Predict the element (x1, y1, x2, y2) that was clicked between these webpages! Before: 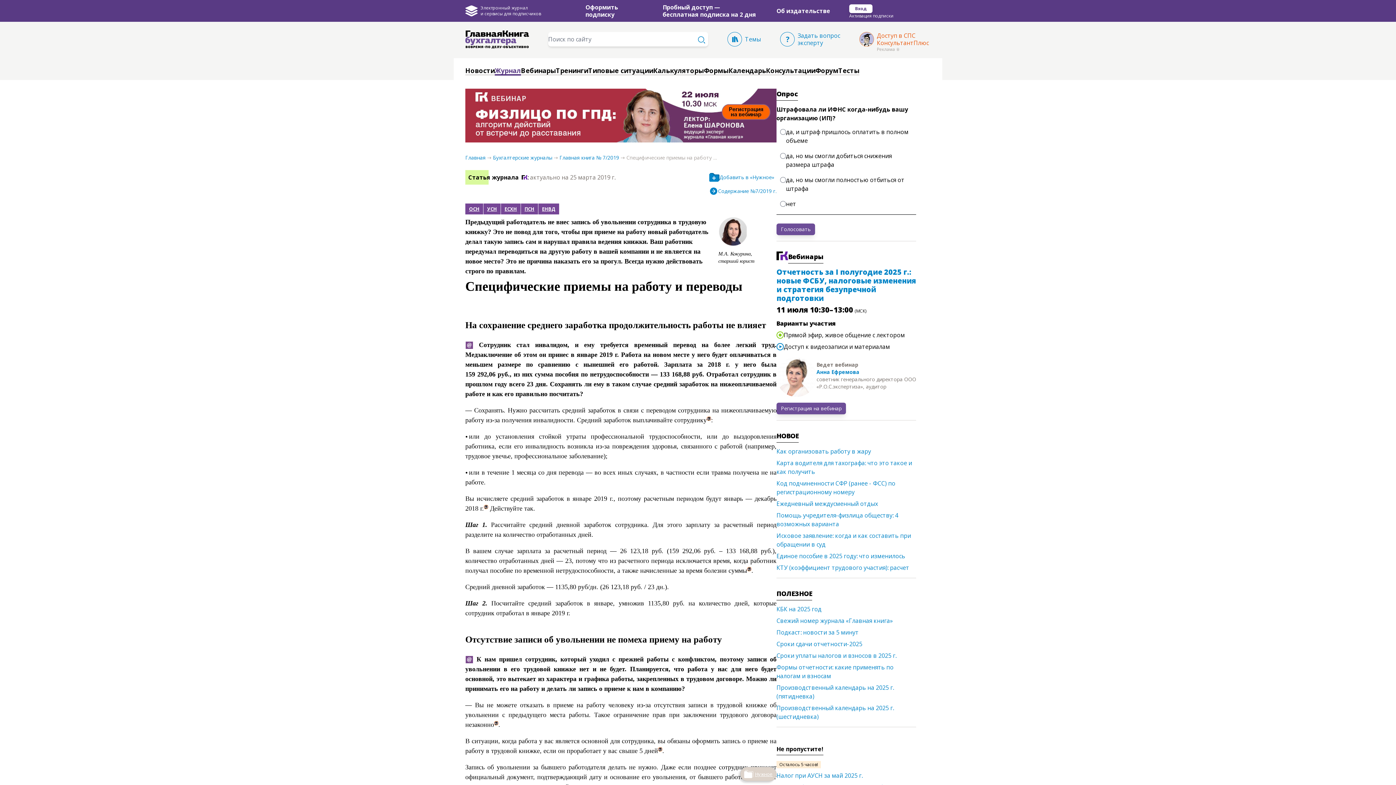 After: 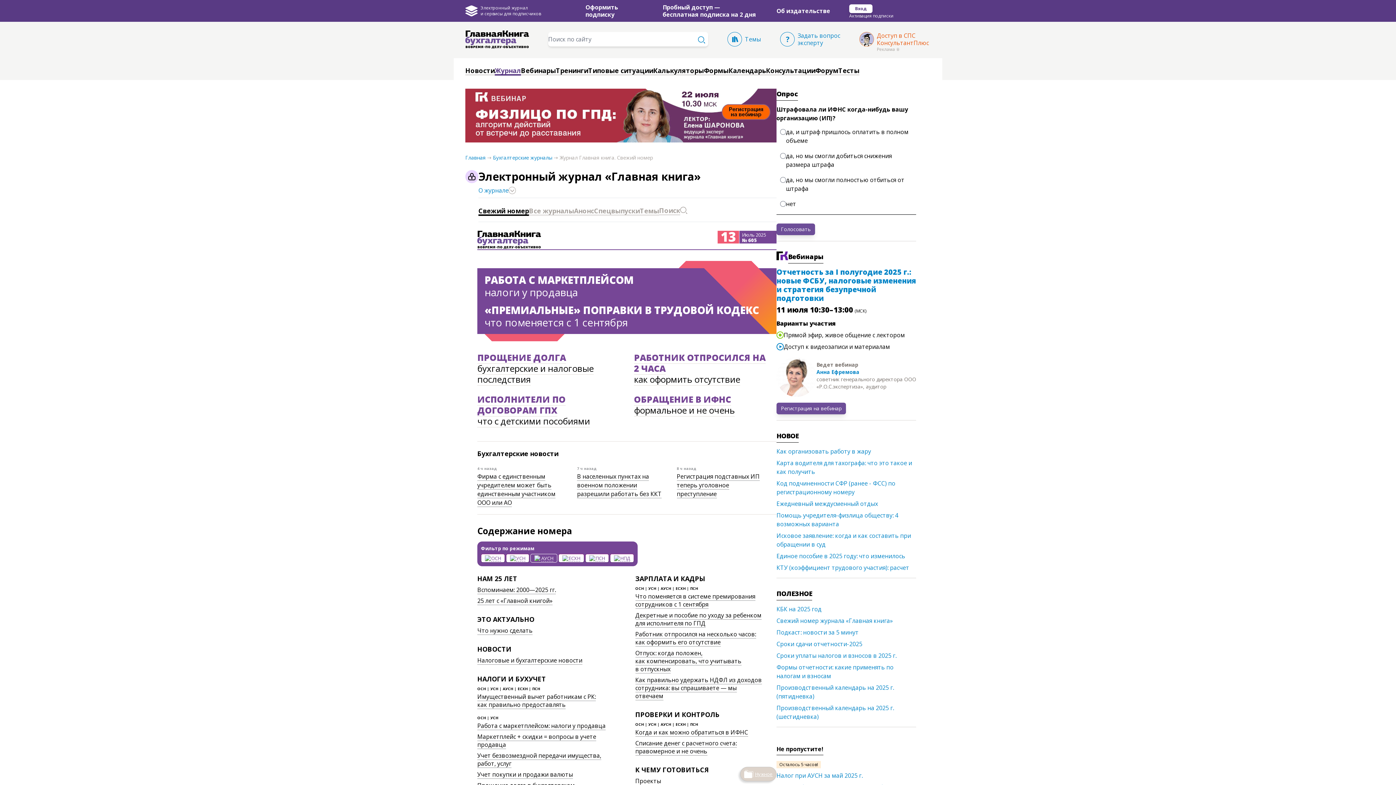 Action: bbox: (776, 616, 916, 628) label: Свежий номер журнала «Главная книга»